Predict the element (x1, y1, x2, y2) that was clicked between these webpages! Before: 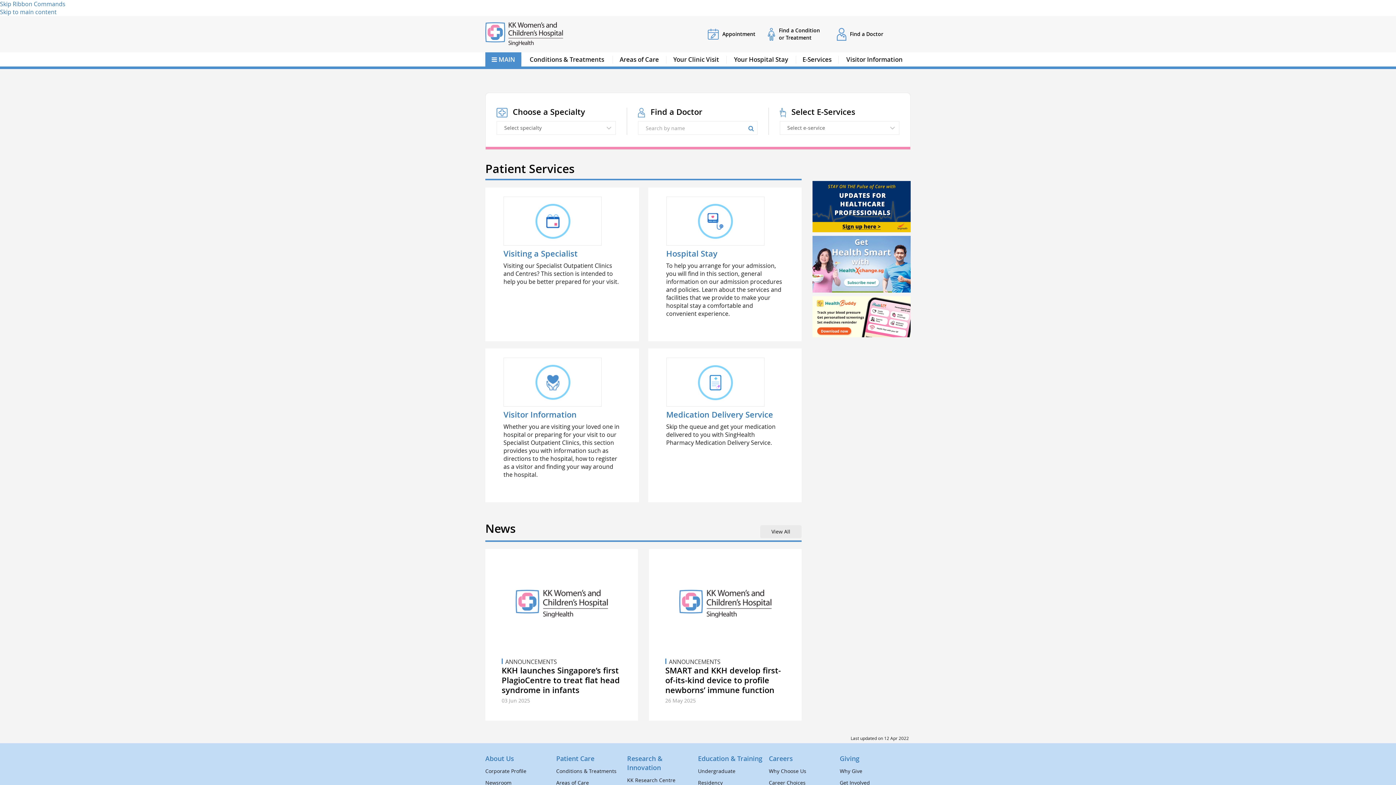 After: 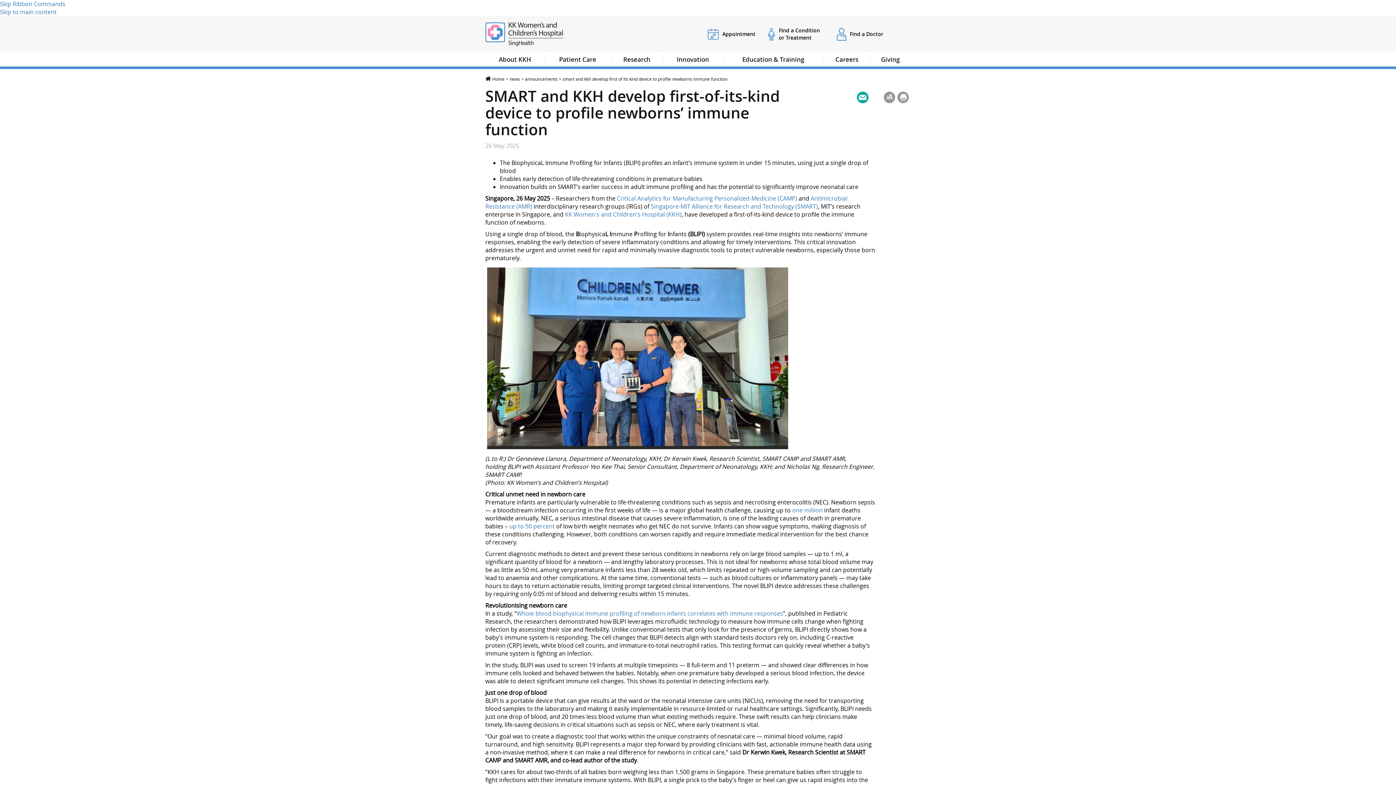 Action: label: SMART and KKH develop first-of-its-kind device to profile newborns’ immune function bbox: (665, 665, 781, 696)